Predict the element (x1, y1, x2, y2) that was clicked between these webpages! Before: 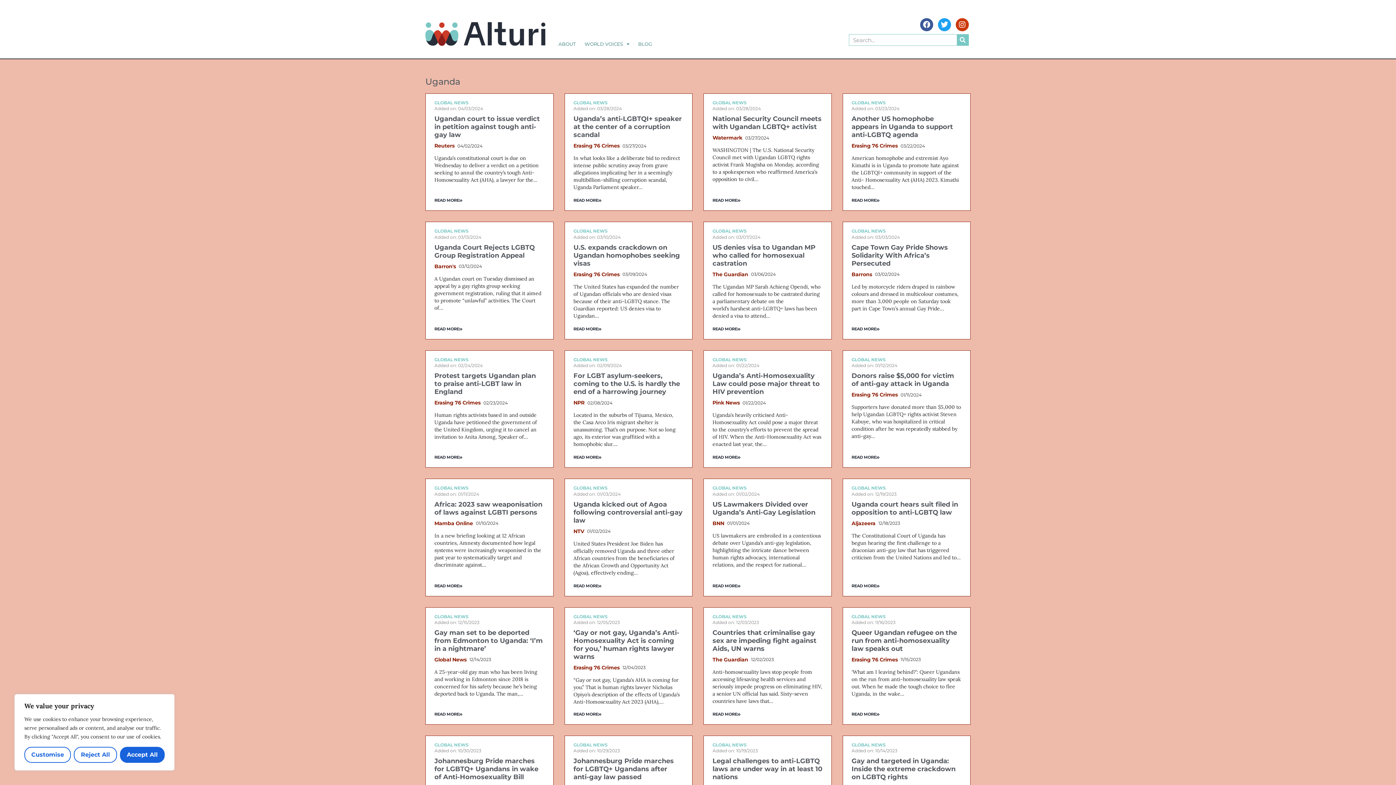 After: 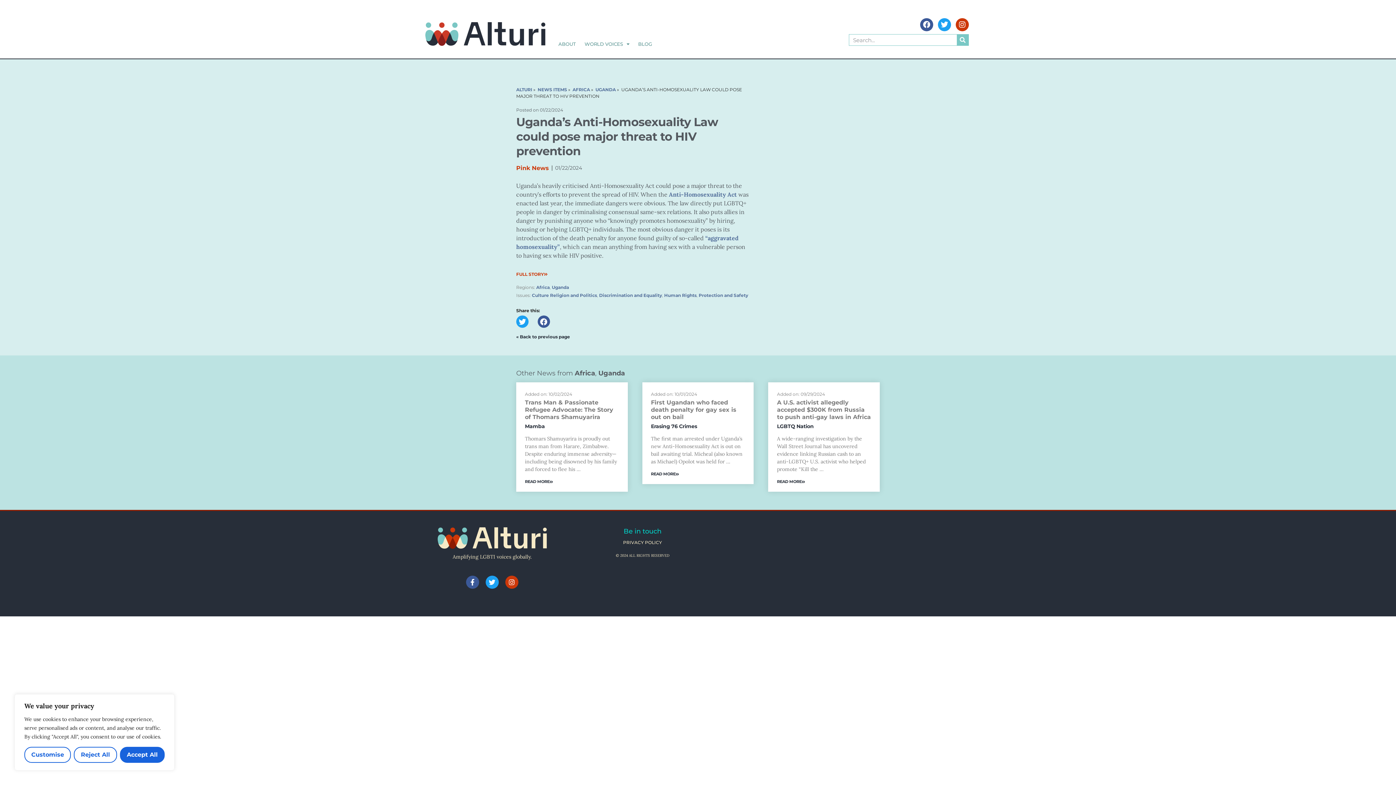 Action: label: Uganda’s Anti-Homosexuality Law could pose major threat to HIV prevention bbox: (712, 372, 820, 396)